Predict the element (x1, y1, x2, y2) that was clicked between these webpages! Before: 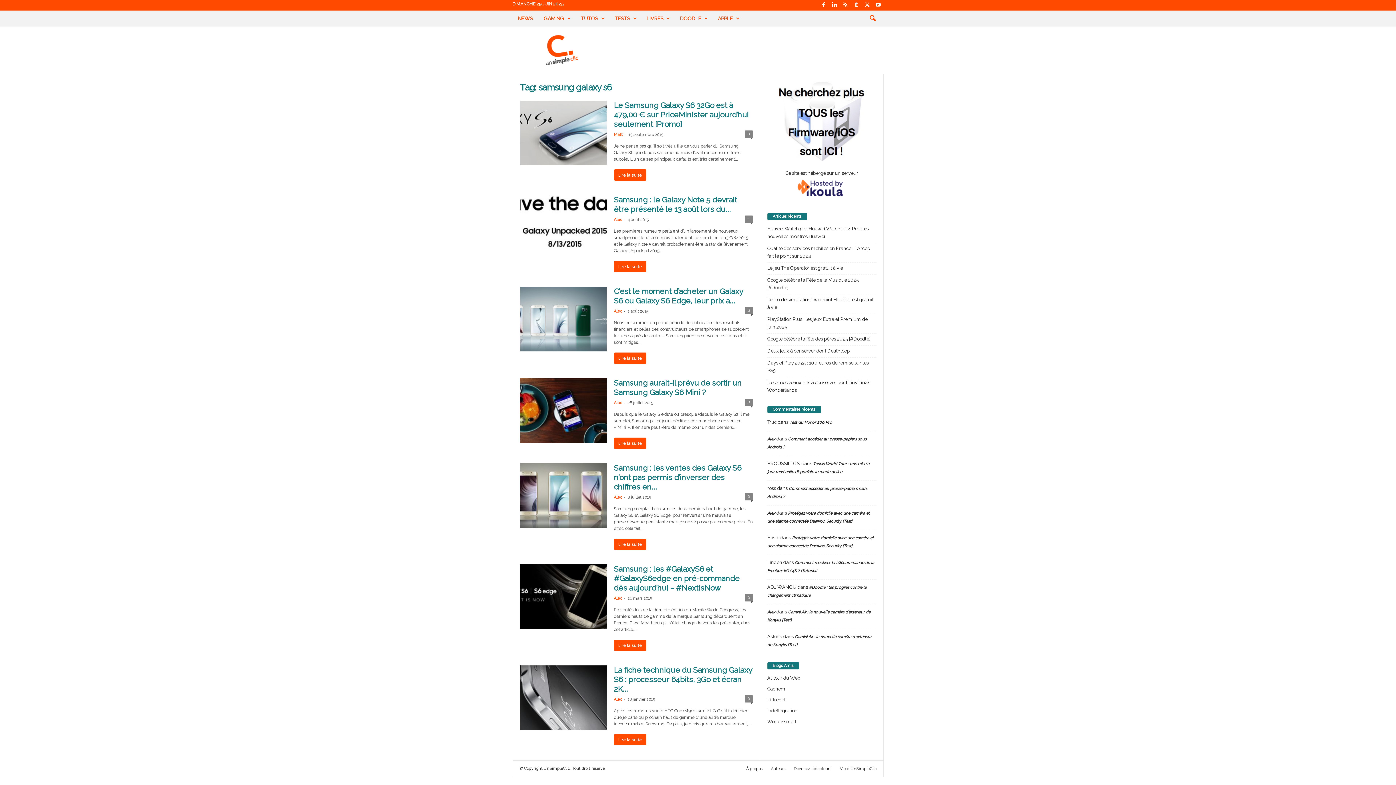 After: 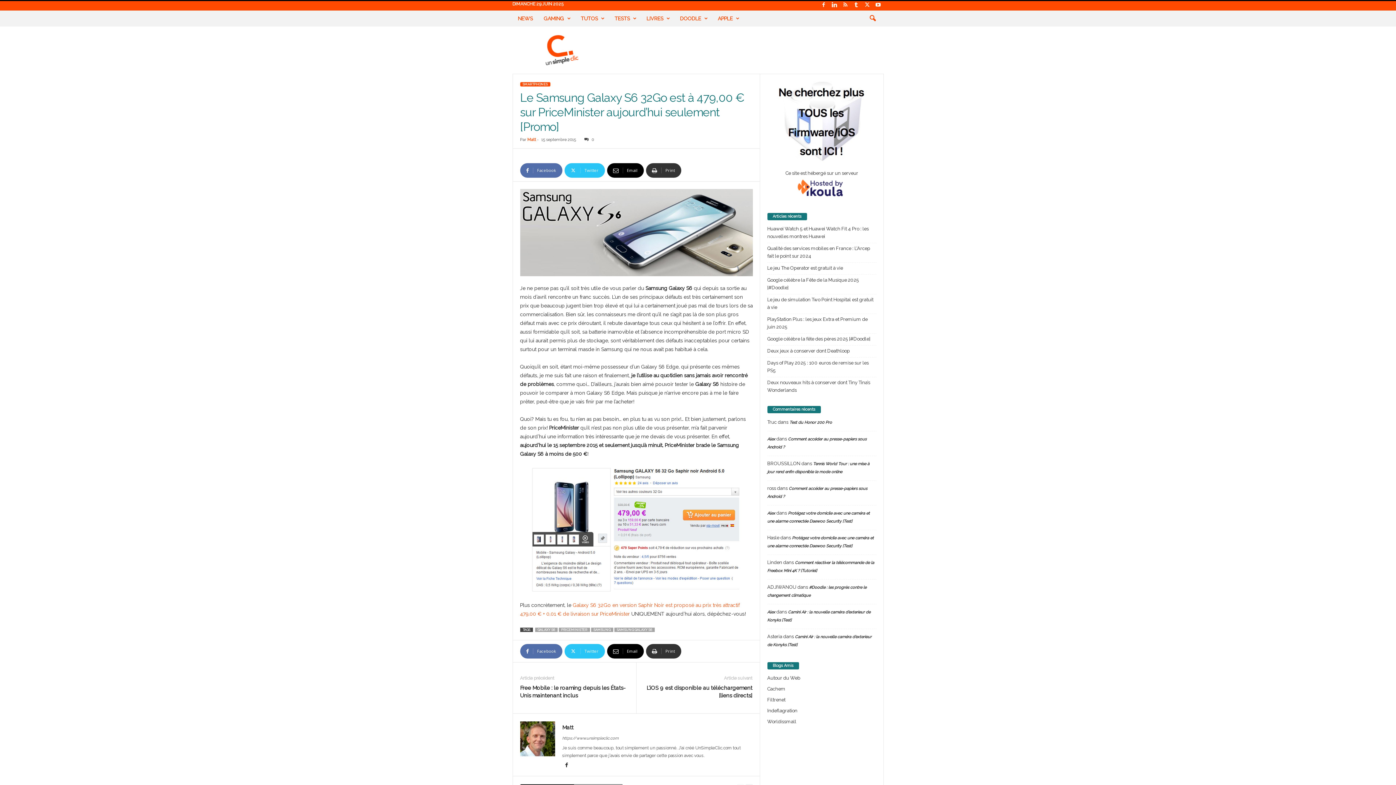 Action: label: Le Samsung Galaxy S6 32Go est à 479,00 € sur PriceMinister aujourd’hui seulement [Promo] bbox: (614, 100, 748, 128)